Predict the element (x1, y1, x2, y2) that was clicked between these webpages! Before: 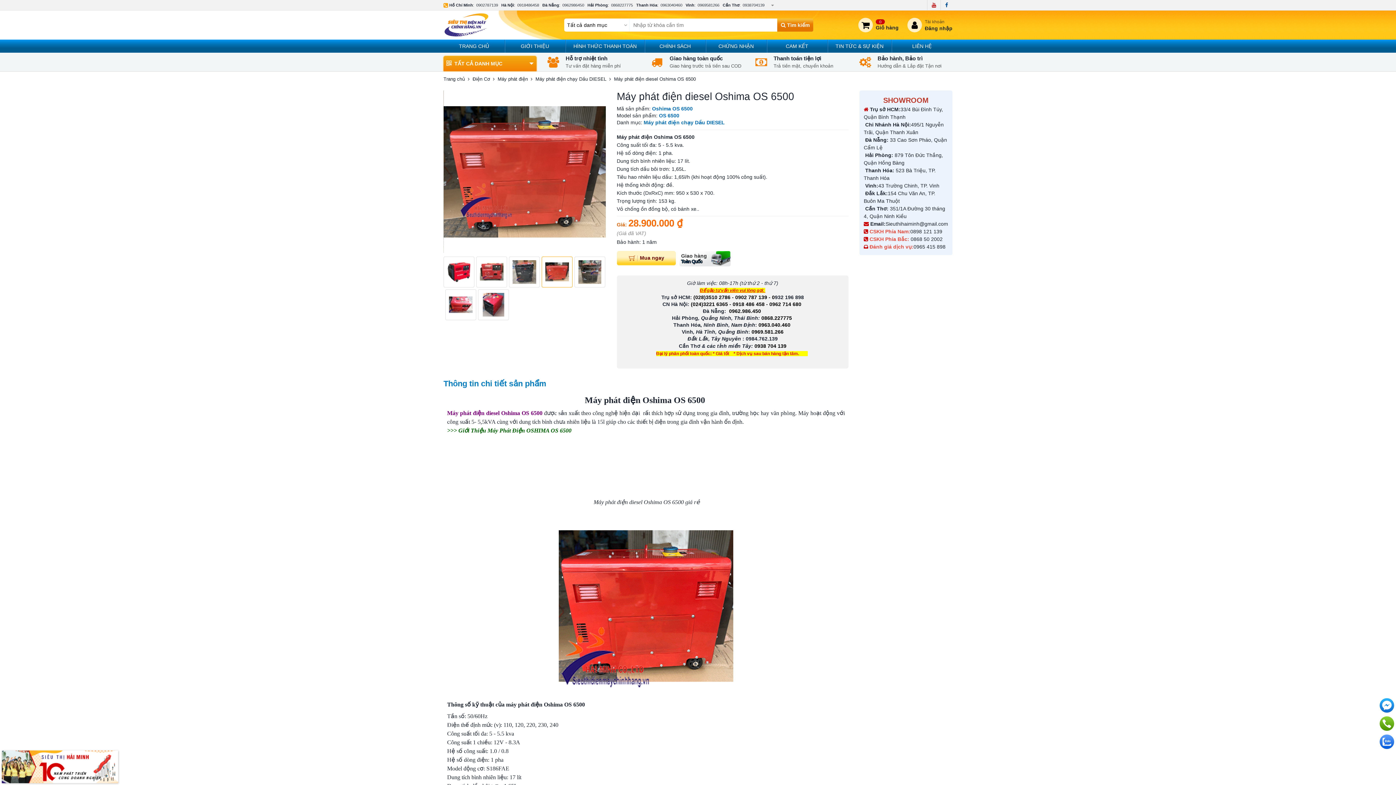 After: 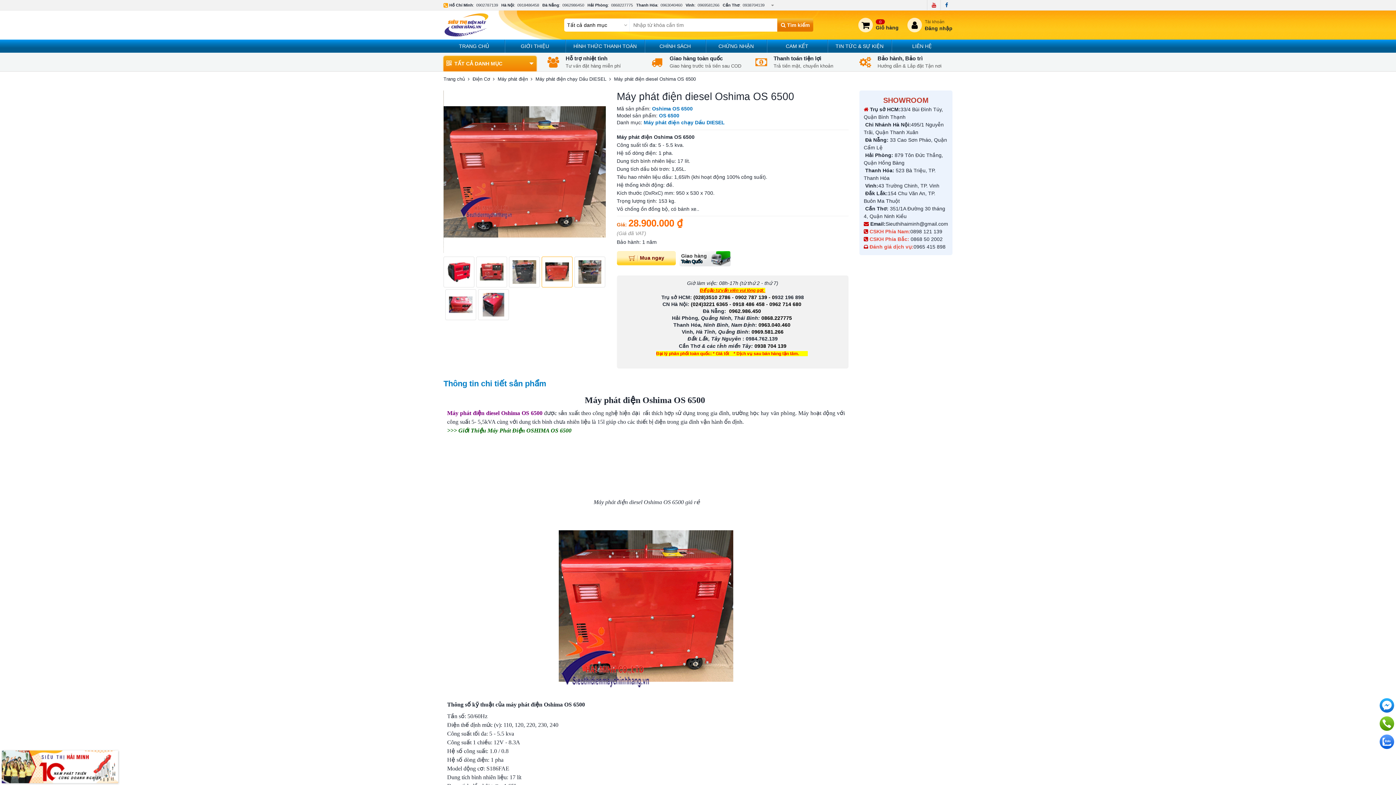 Action: label: Máy phát điện diesel Oshima OS 6500 bbox: (447, 410, 542, 416)